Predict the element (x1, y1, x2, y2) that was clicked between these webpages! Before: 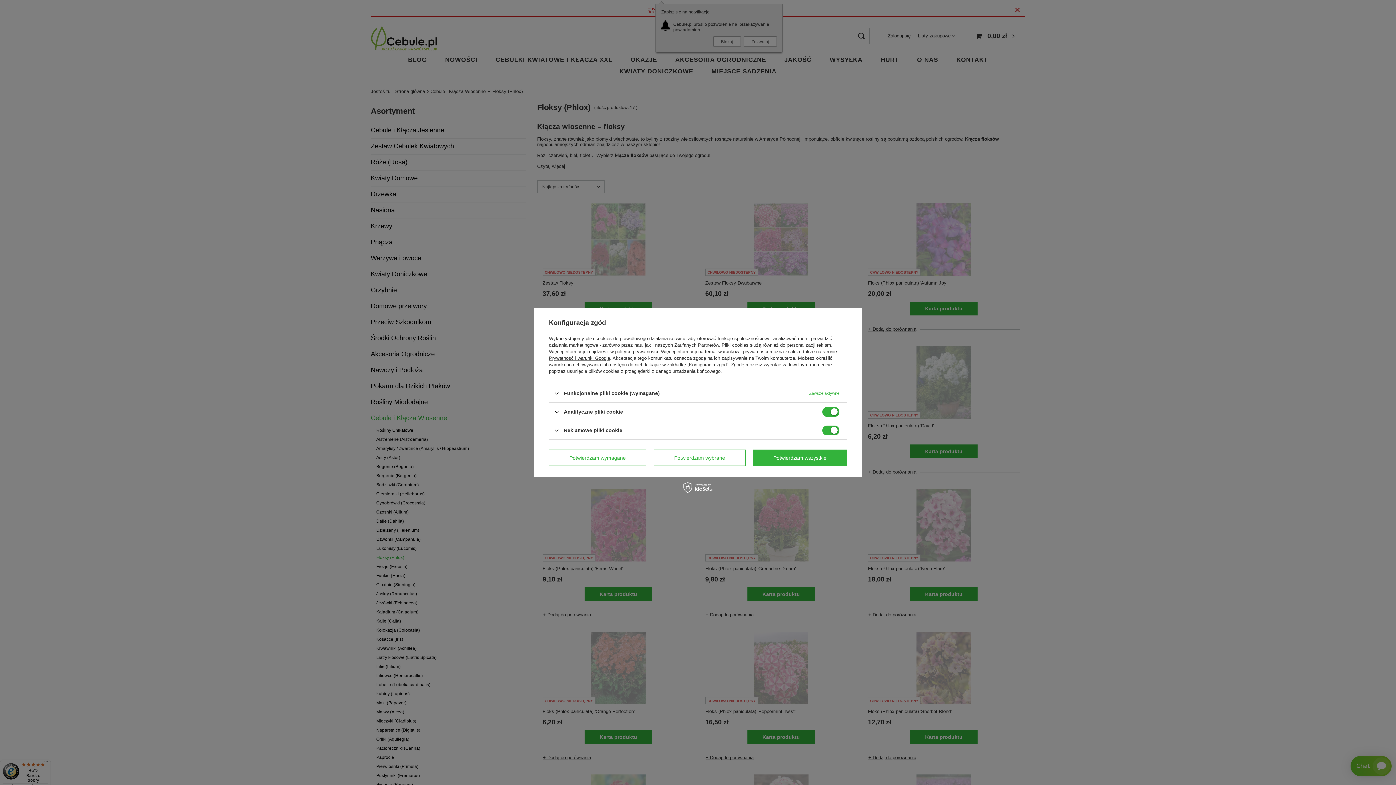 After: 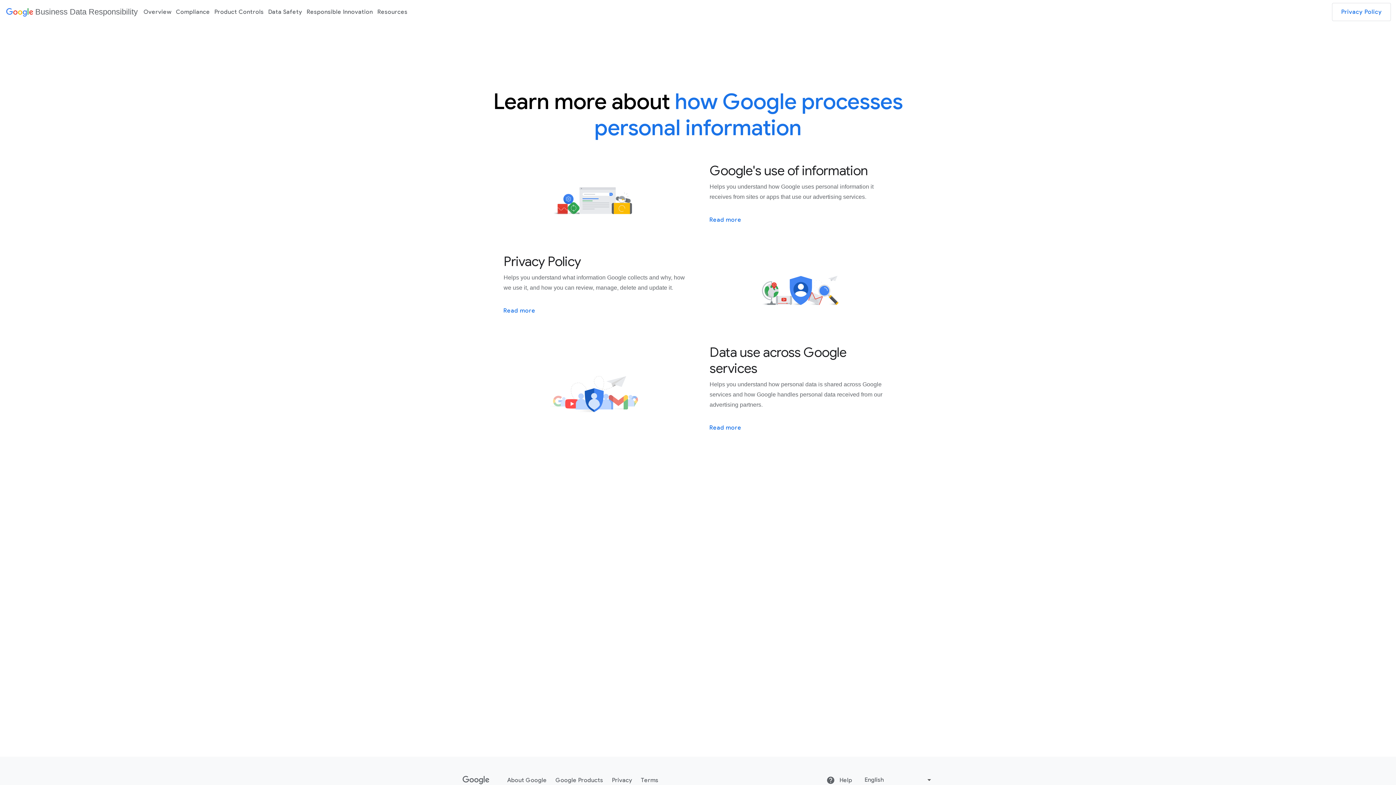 Action: bbox: (549, 355, 610, 361) label: Prywatność i warunki Google